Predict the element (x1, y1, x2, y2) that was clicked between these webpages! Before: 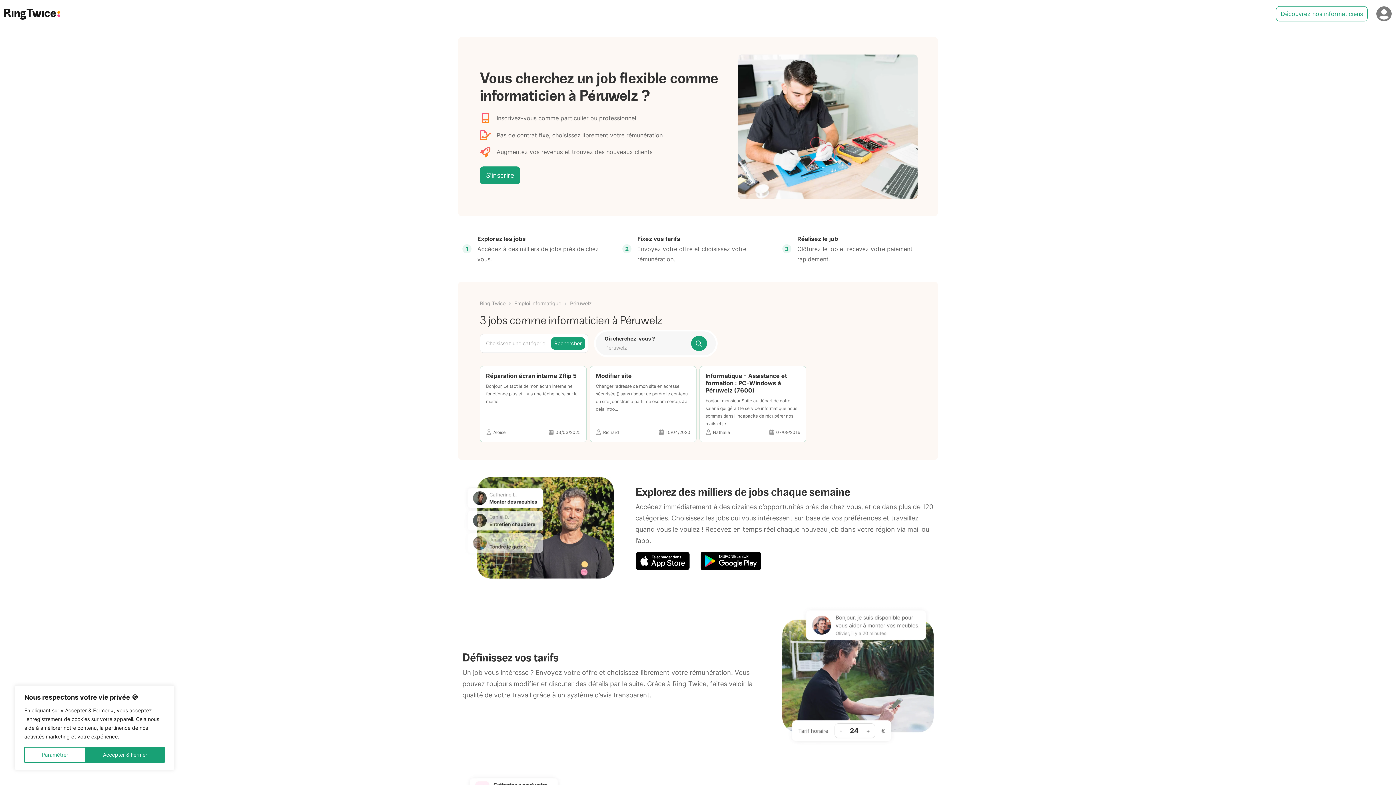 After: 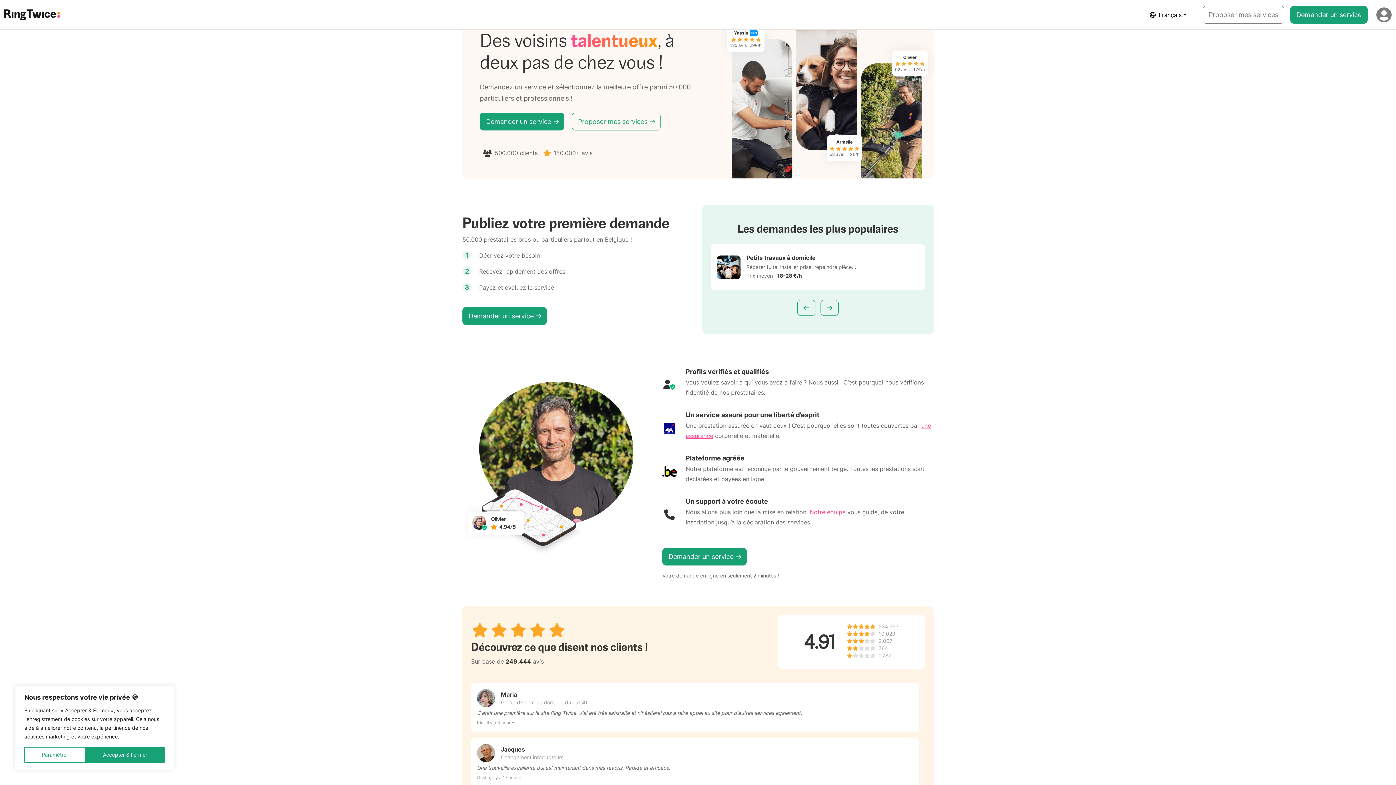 Action: bbox: (480, 300, 505, 306) label: Ring Twice